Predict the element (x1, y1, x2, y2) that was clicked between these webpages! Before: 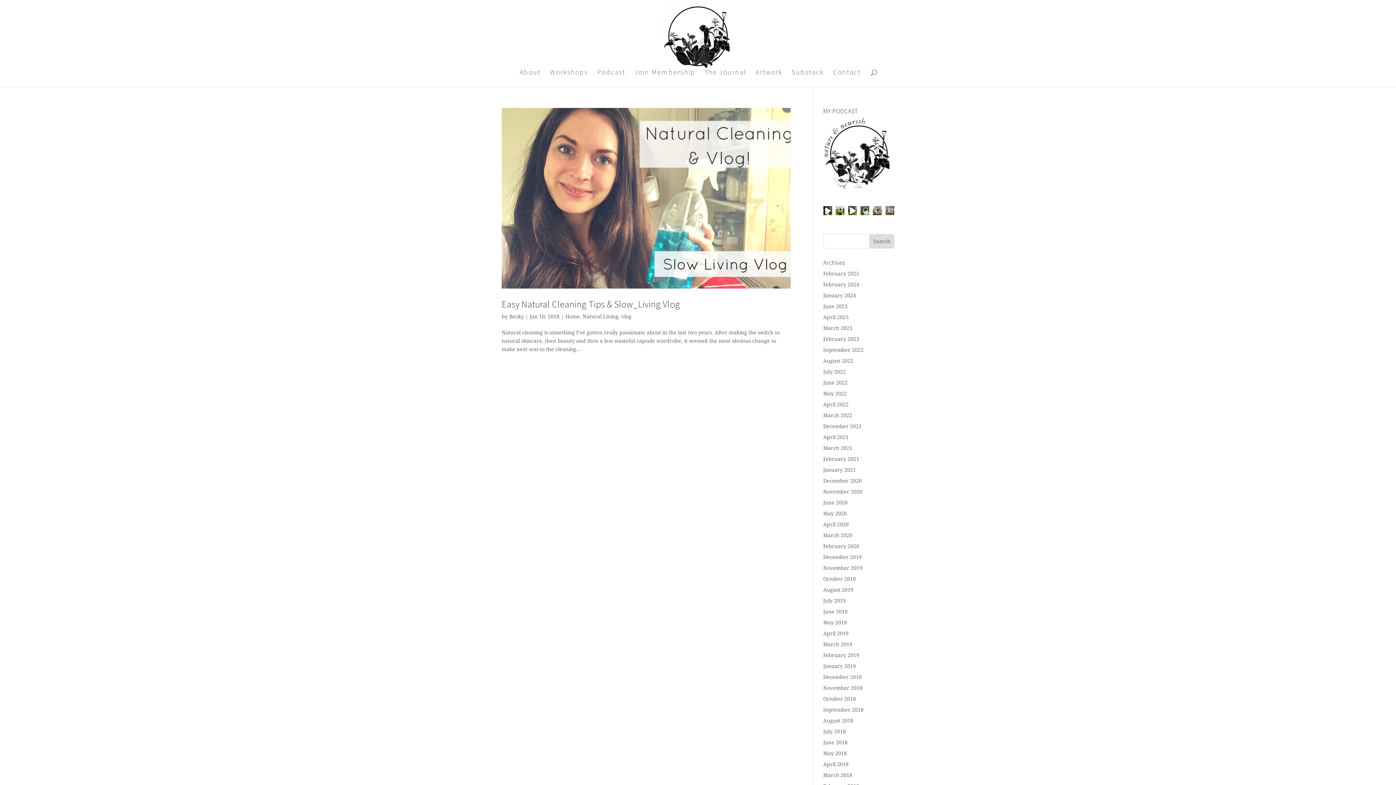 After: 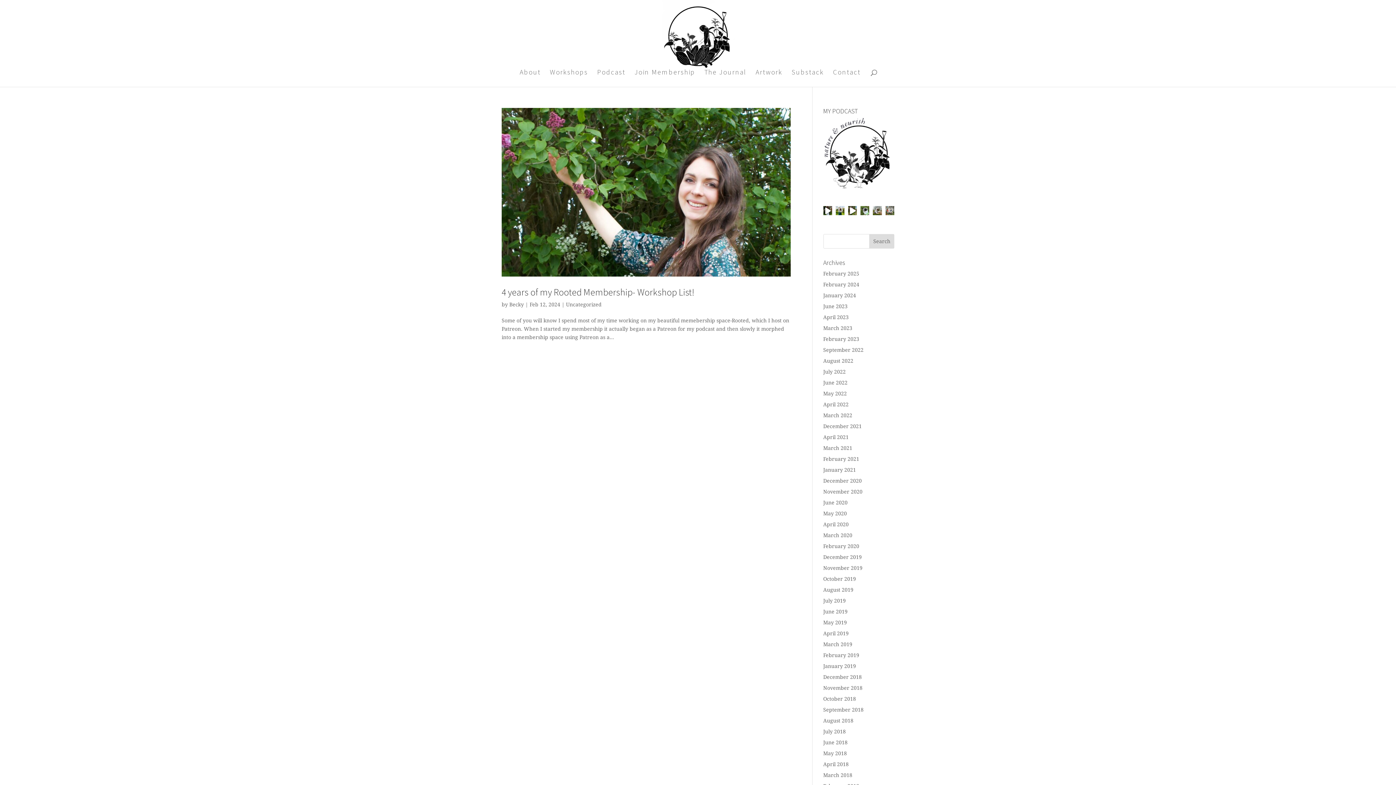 Action: bbox: (823, 281, 859, 287) label: February 2024